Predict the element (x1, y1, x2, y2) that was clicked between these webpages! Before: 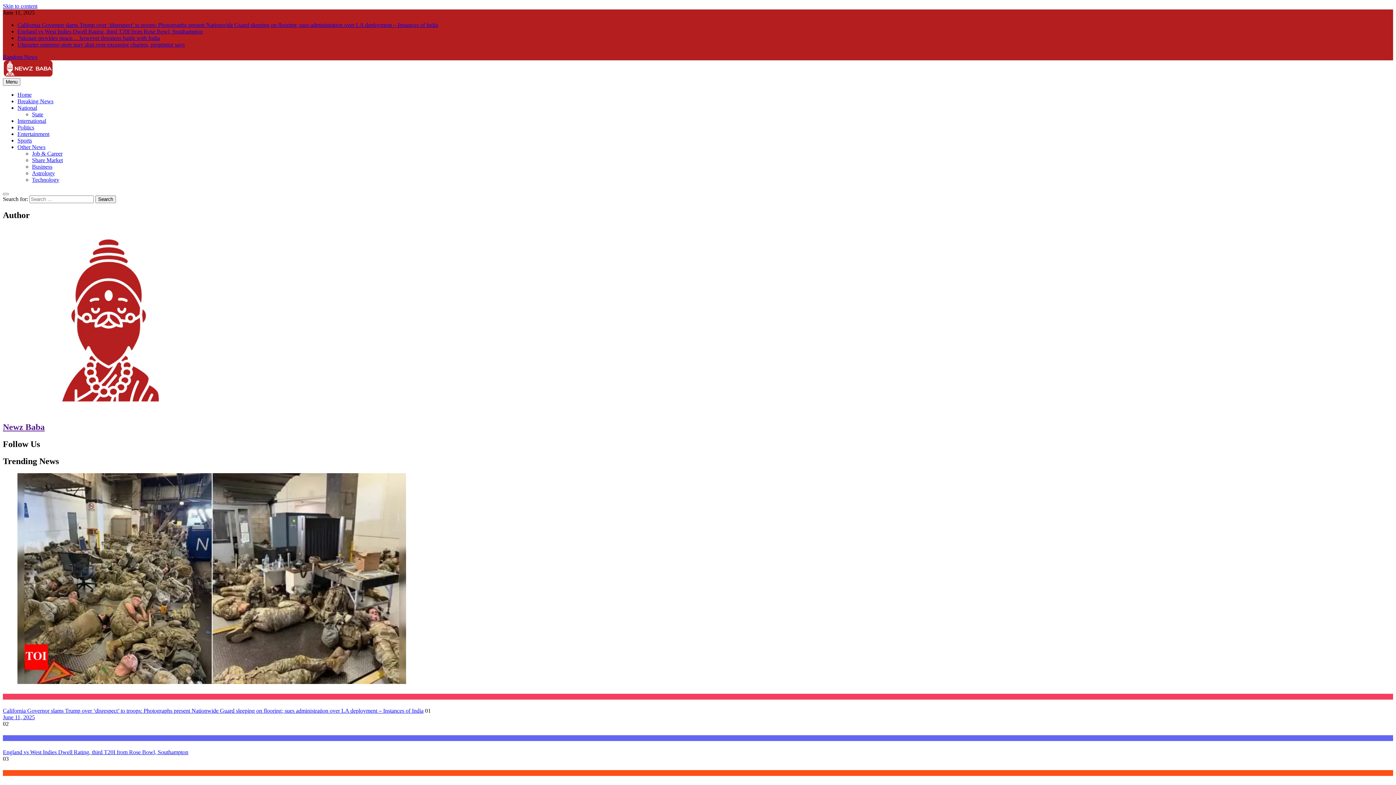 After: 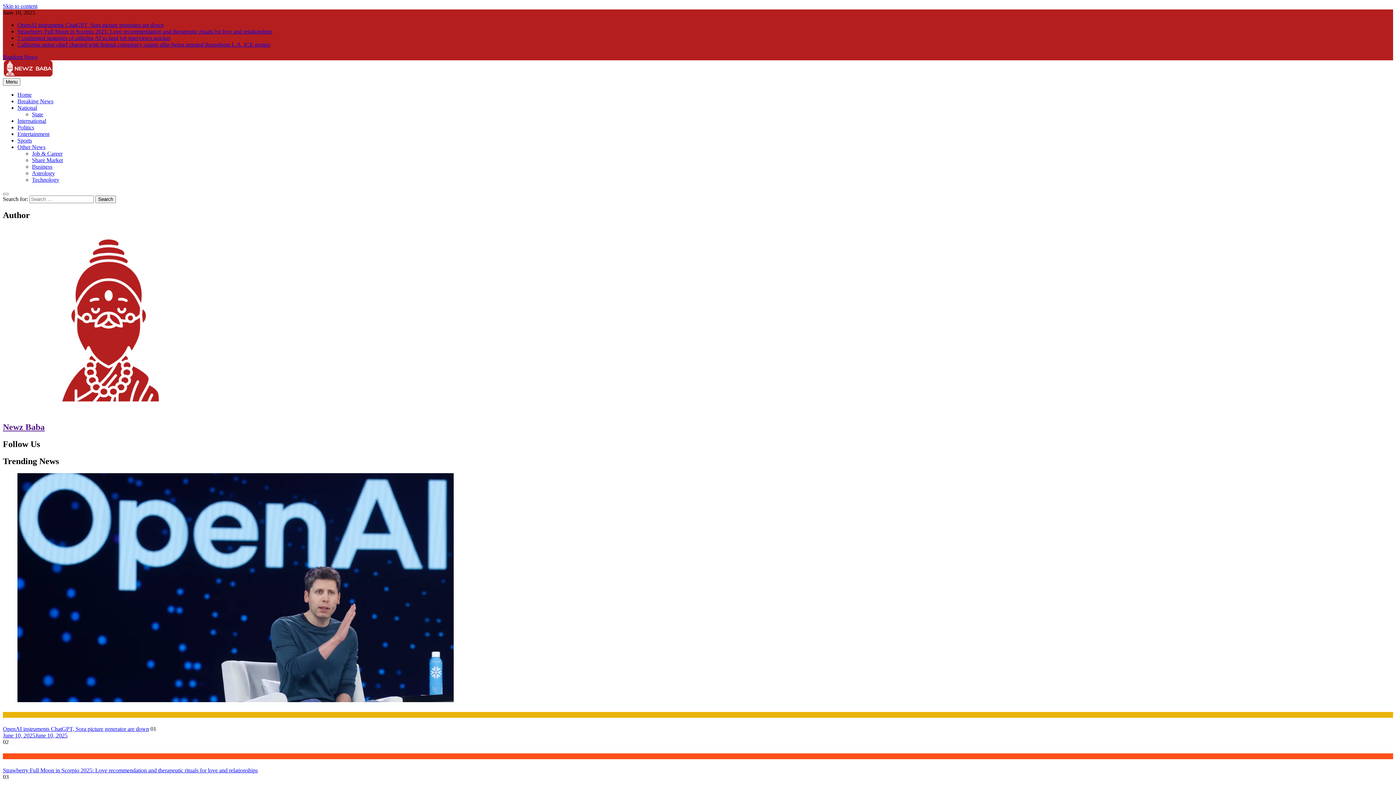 Action: bbox: (2, 735, 16, 741) label: Sports